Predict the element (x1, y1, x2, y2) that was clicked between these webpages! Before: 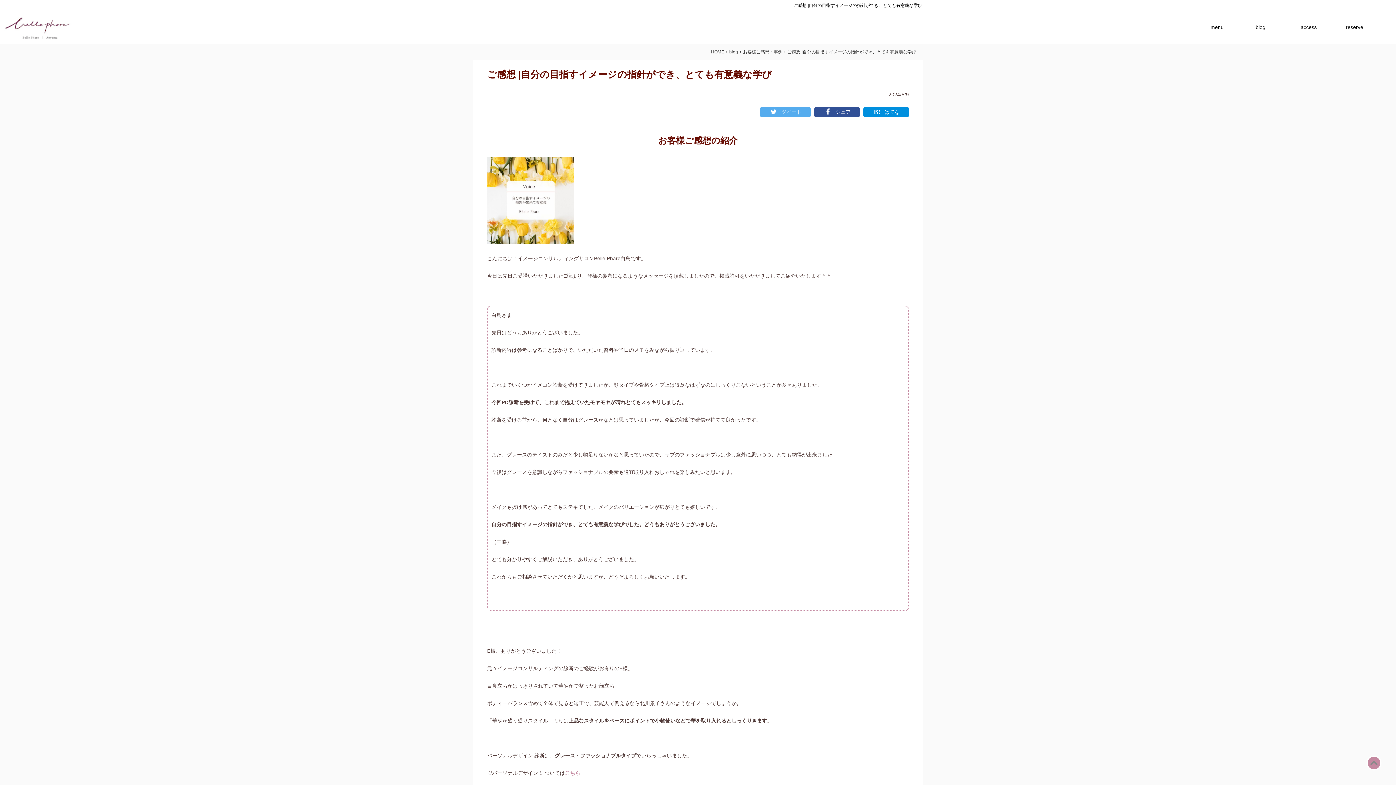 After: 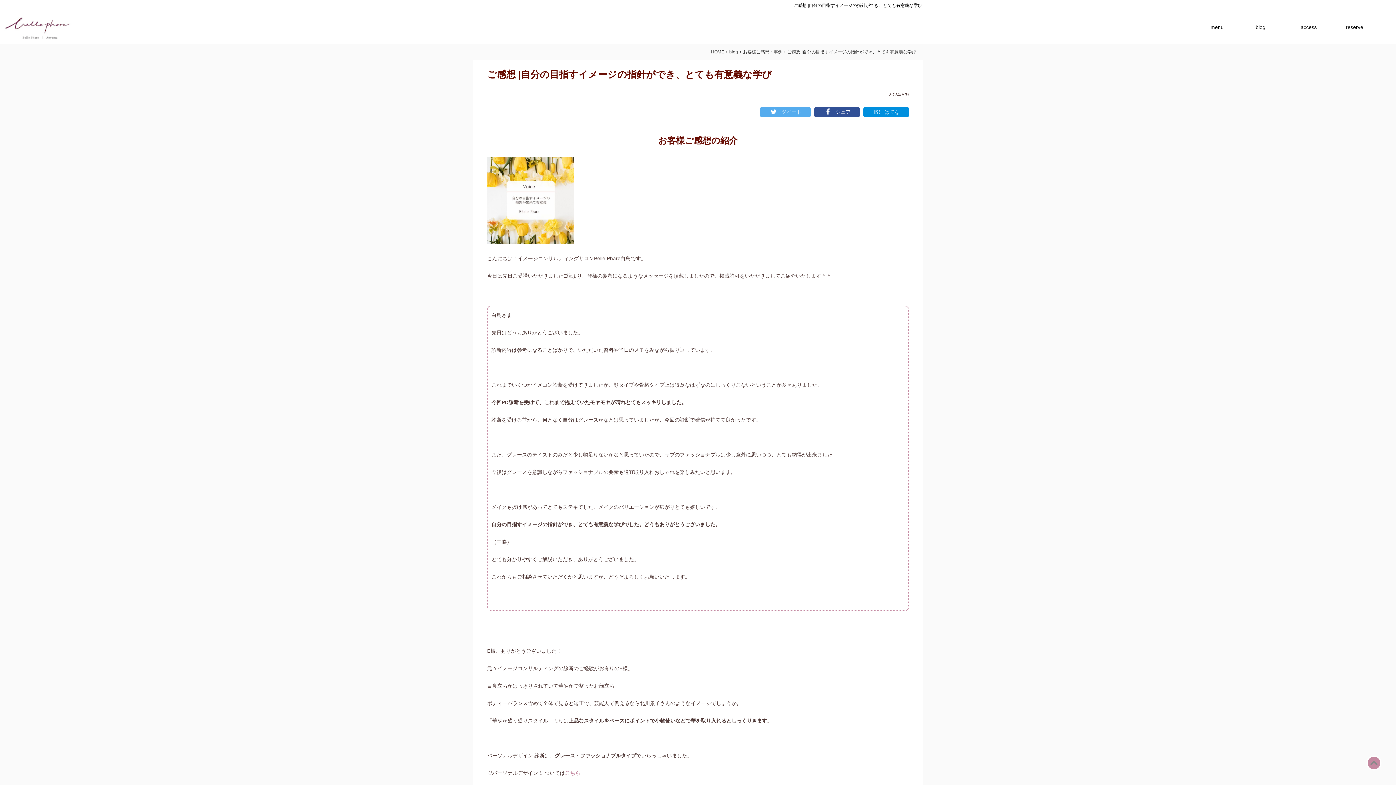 Action: label: はてな bbox: (867, 106, 905, 117)